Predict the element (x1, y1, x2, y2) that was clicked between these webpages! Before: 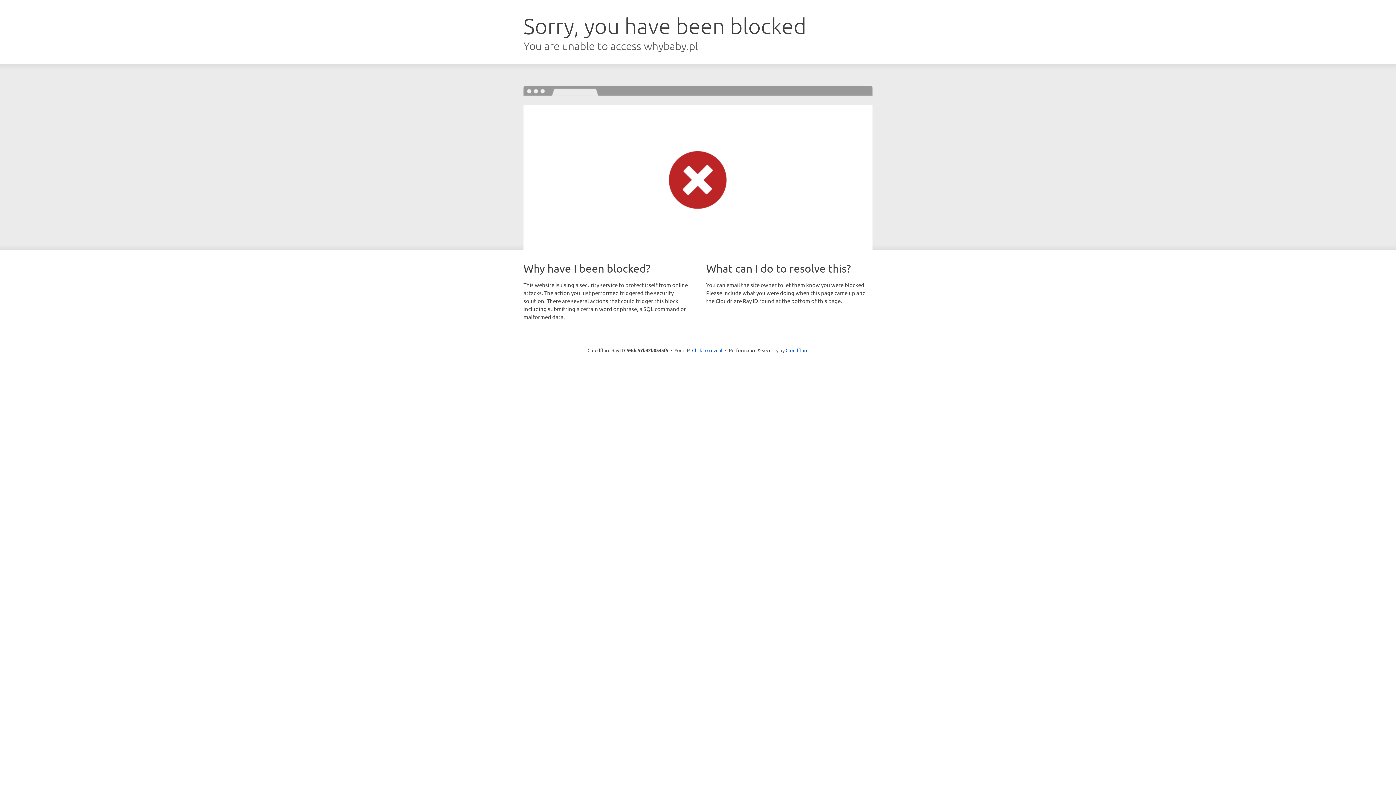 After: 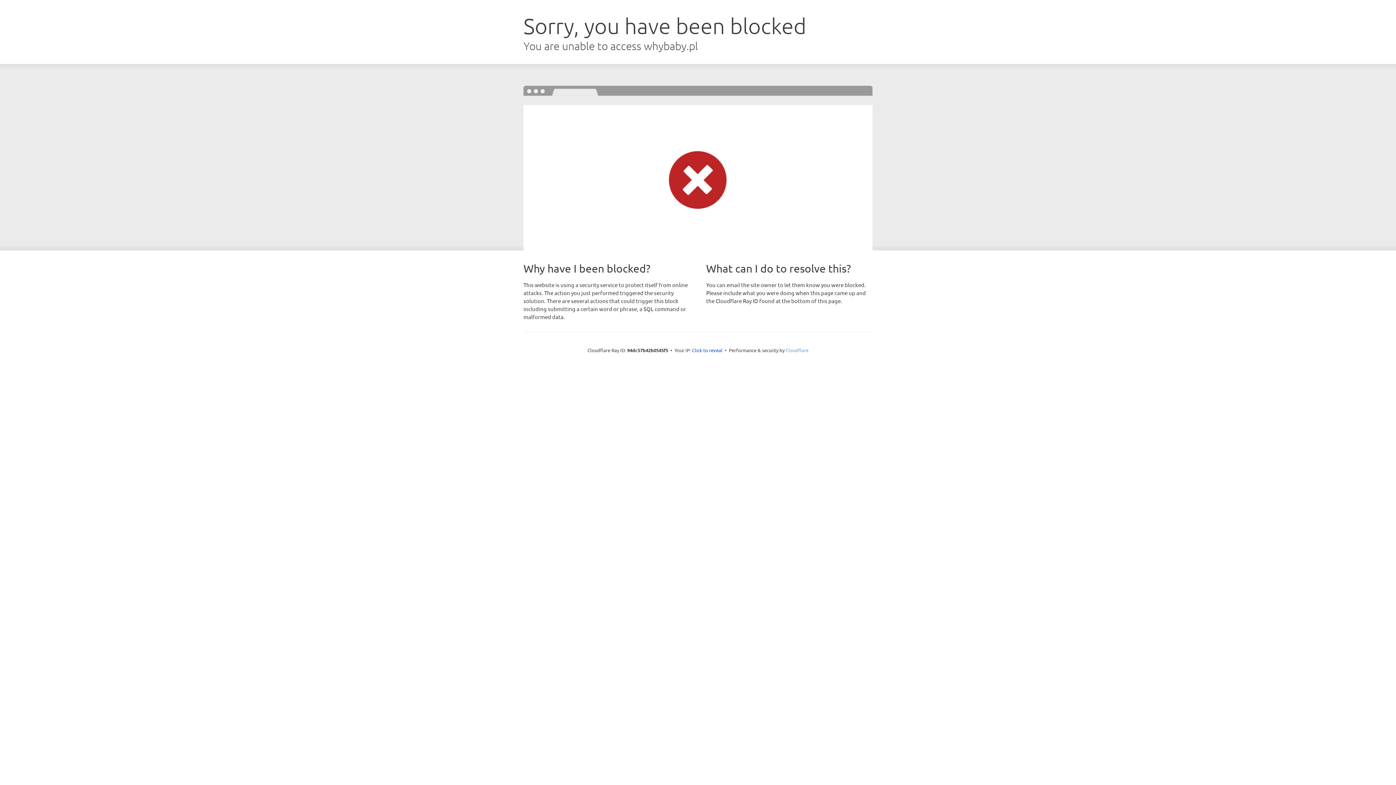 Action: label: Cloudflare bbox: (785, 347, 808, 353)